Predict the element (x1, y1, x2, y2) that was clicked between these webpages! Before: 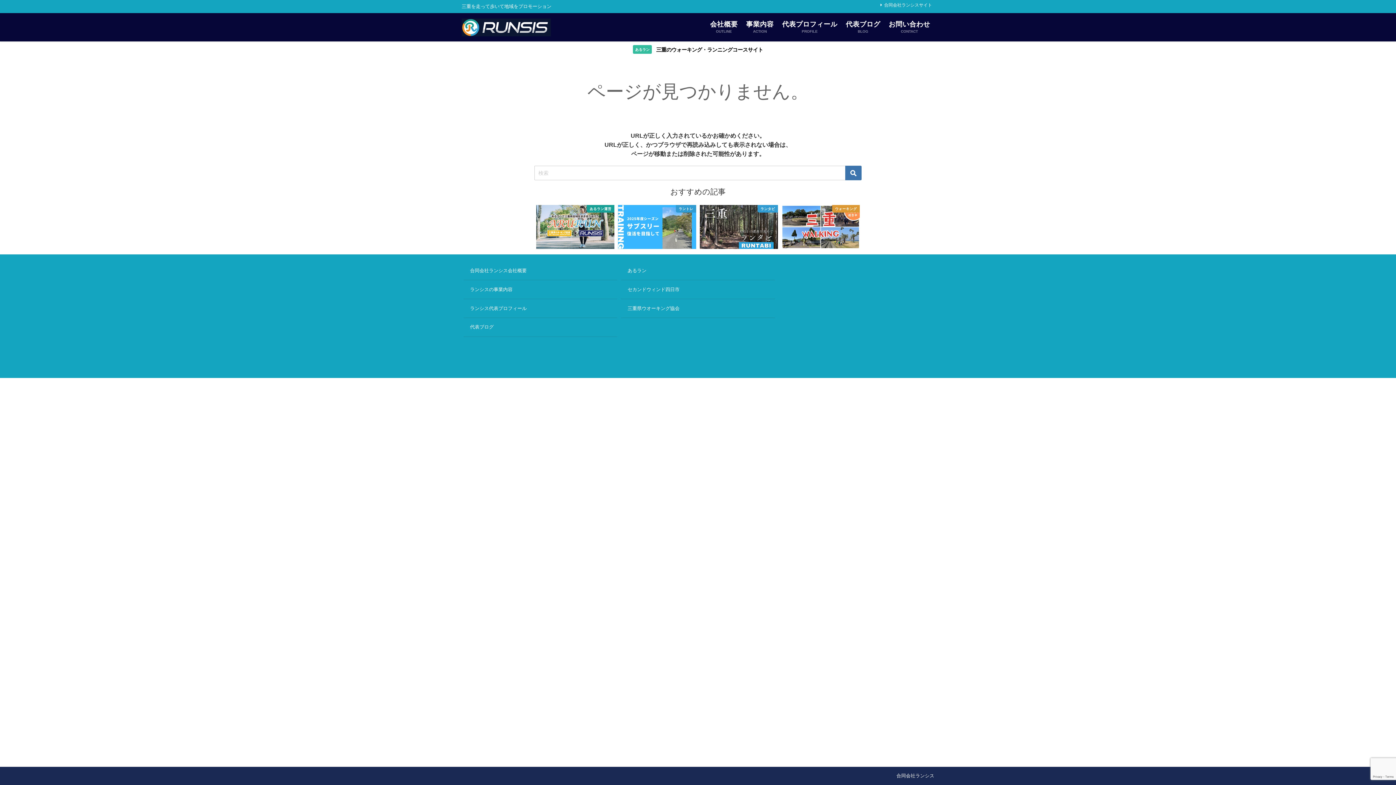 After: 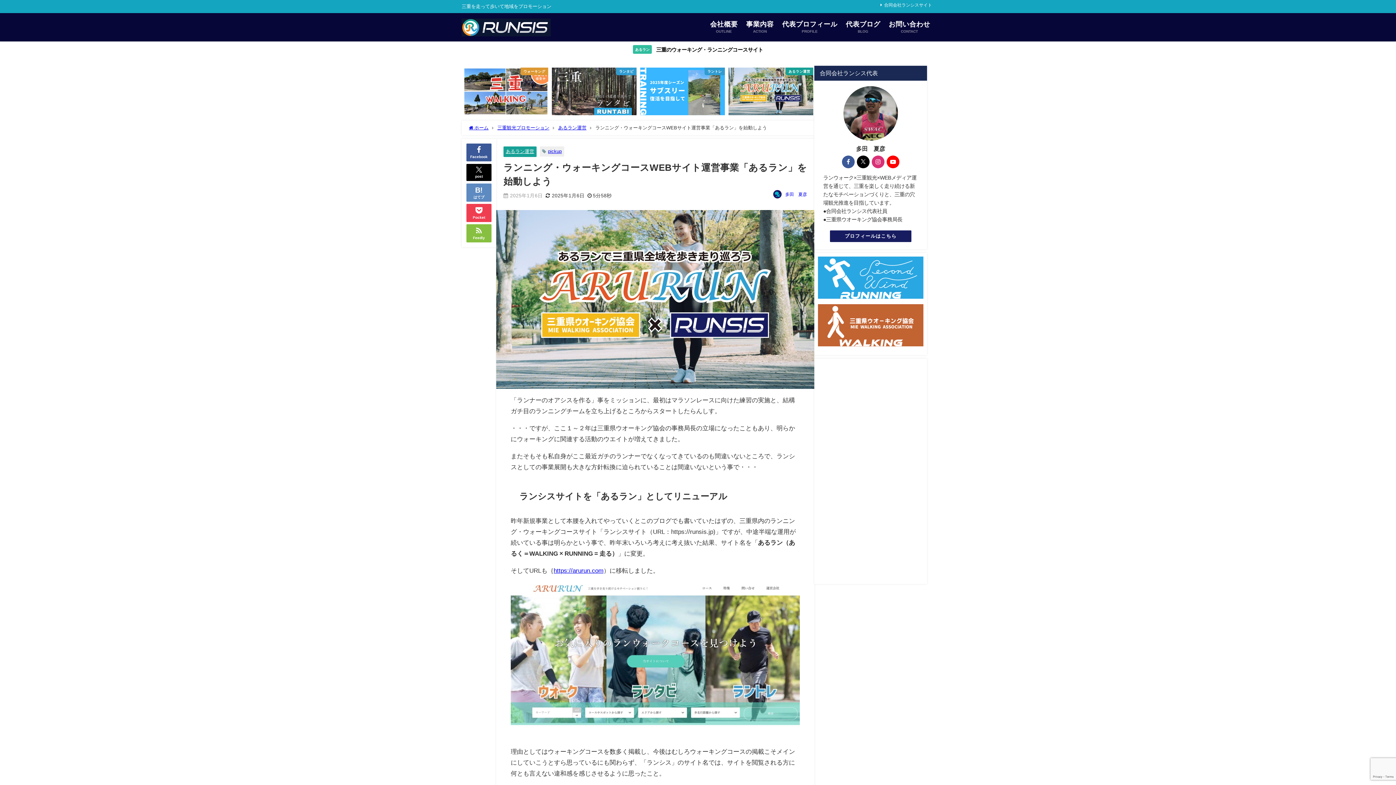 Action: bbox: (536, 204, 614, 248) label: あるラン運営